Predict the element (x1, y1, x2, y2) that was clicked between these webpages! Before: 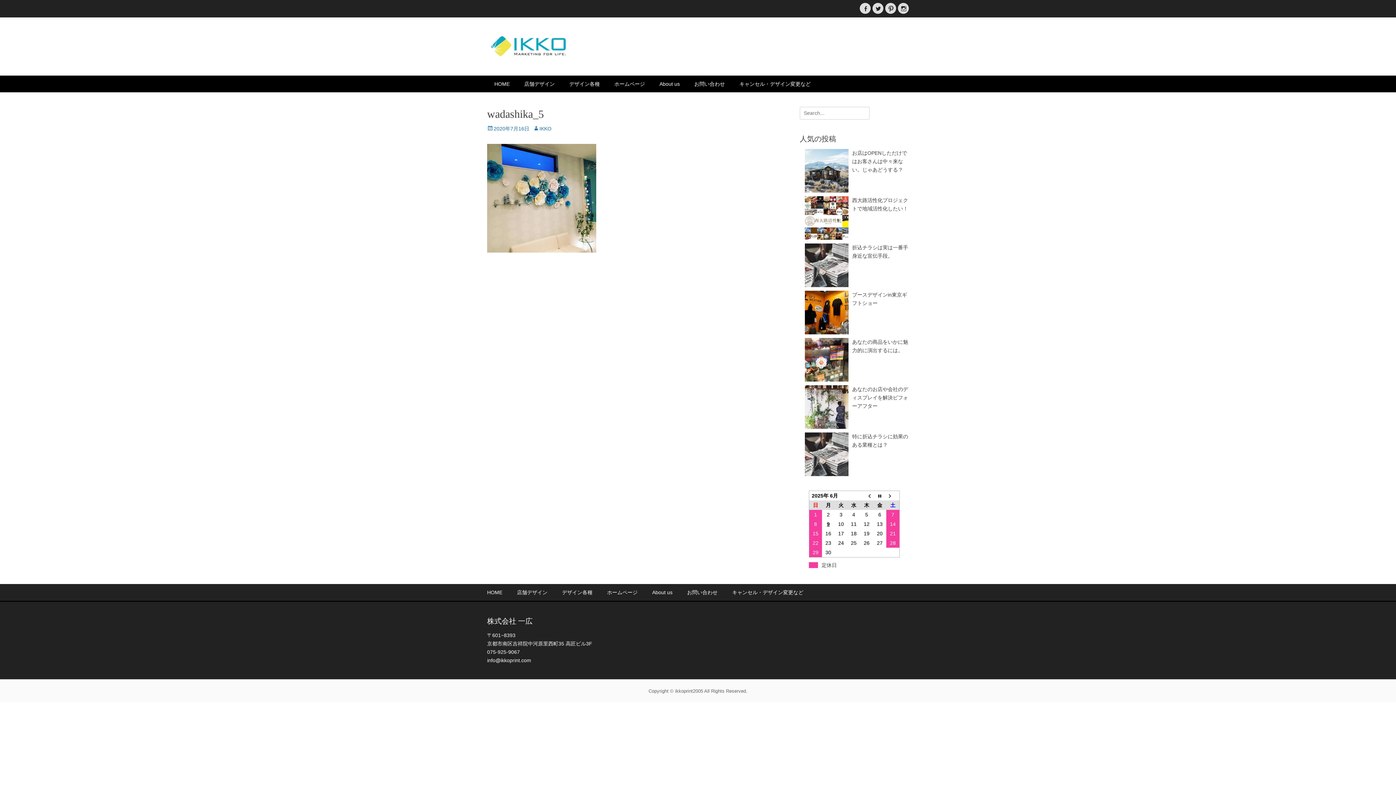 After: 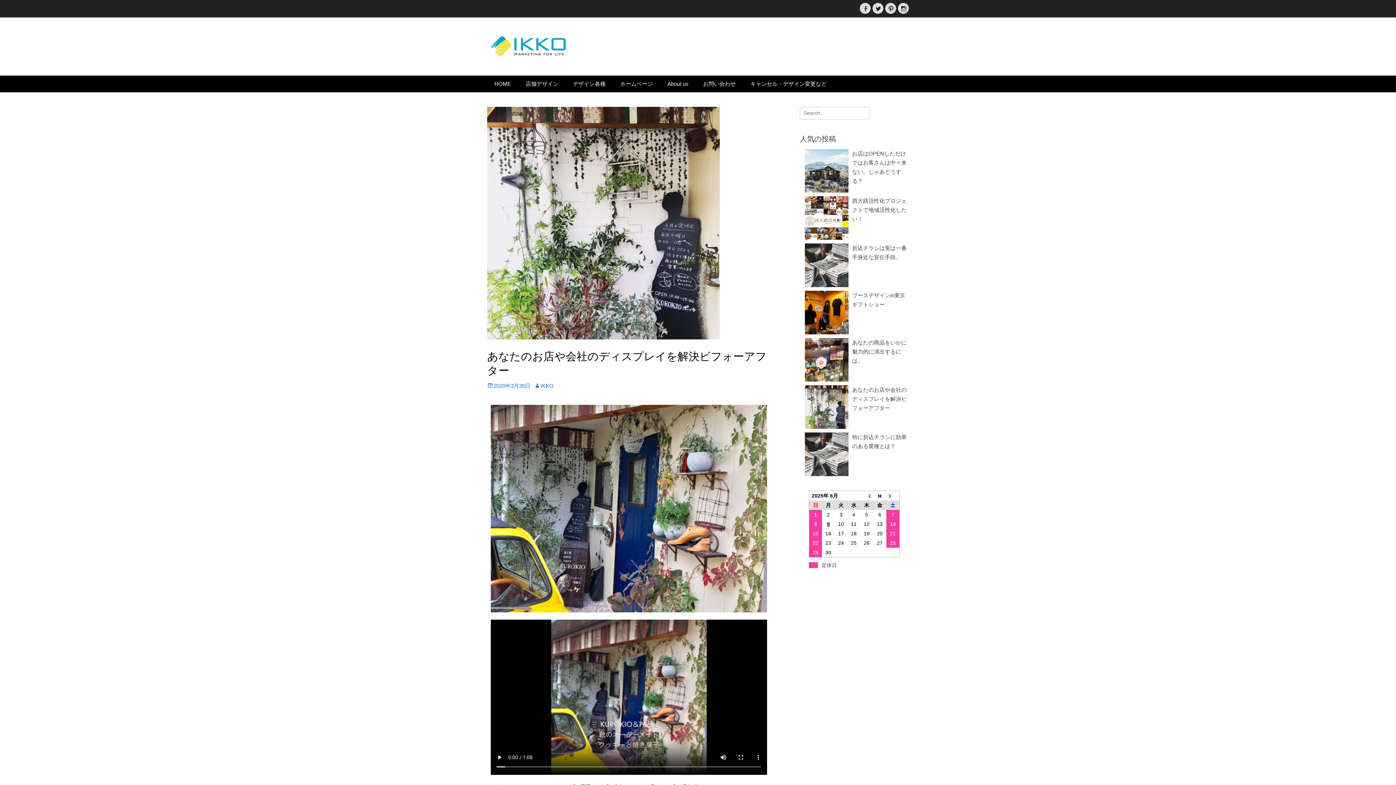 Action: label: あなたのお店や会社のディスプレイを解決ビフォーアフター bbox: (852, 386, 908, 409)